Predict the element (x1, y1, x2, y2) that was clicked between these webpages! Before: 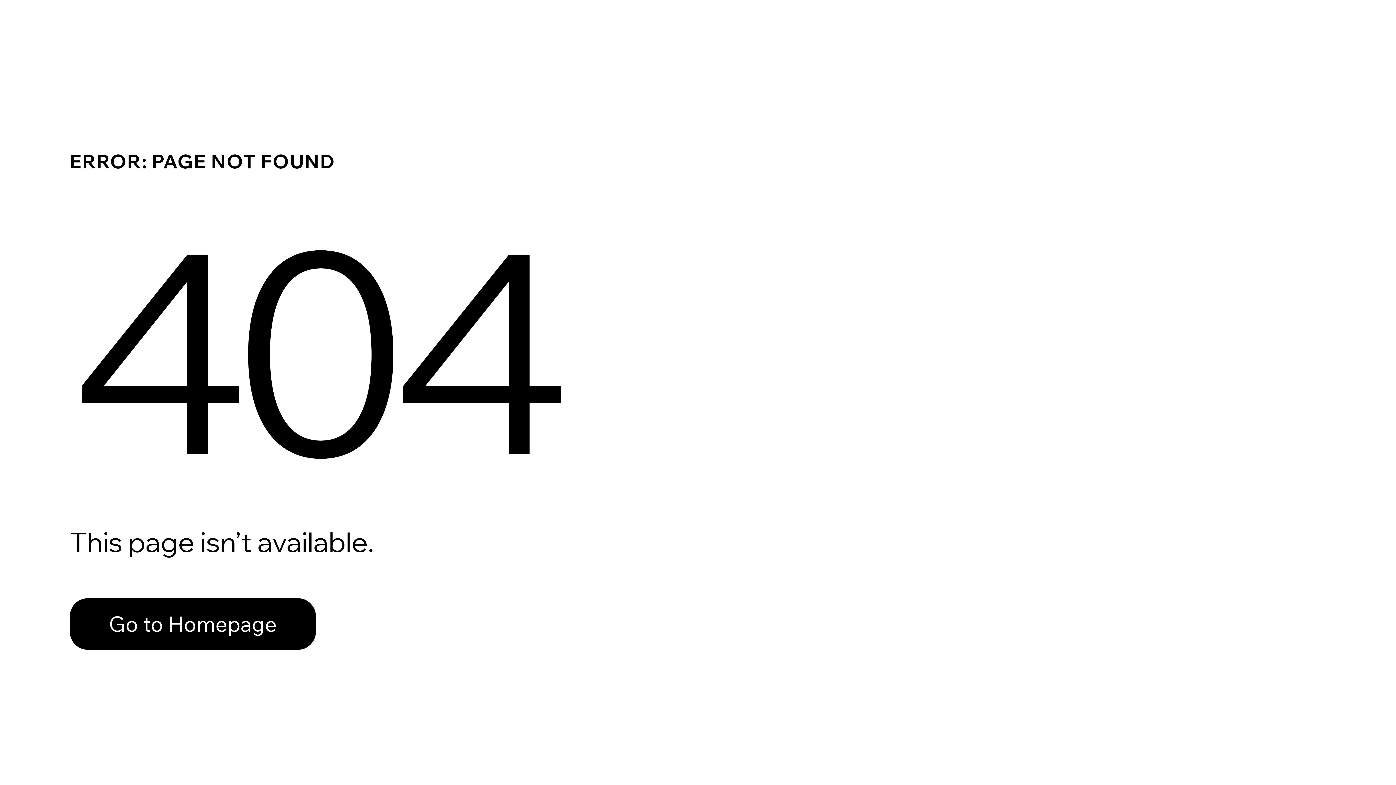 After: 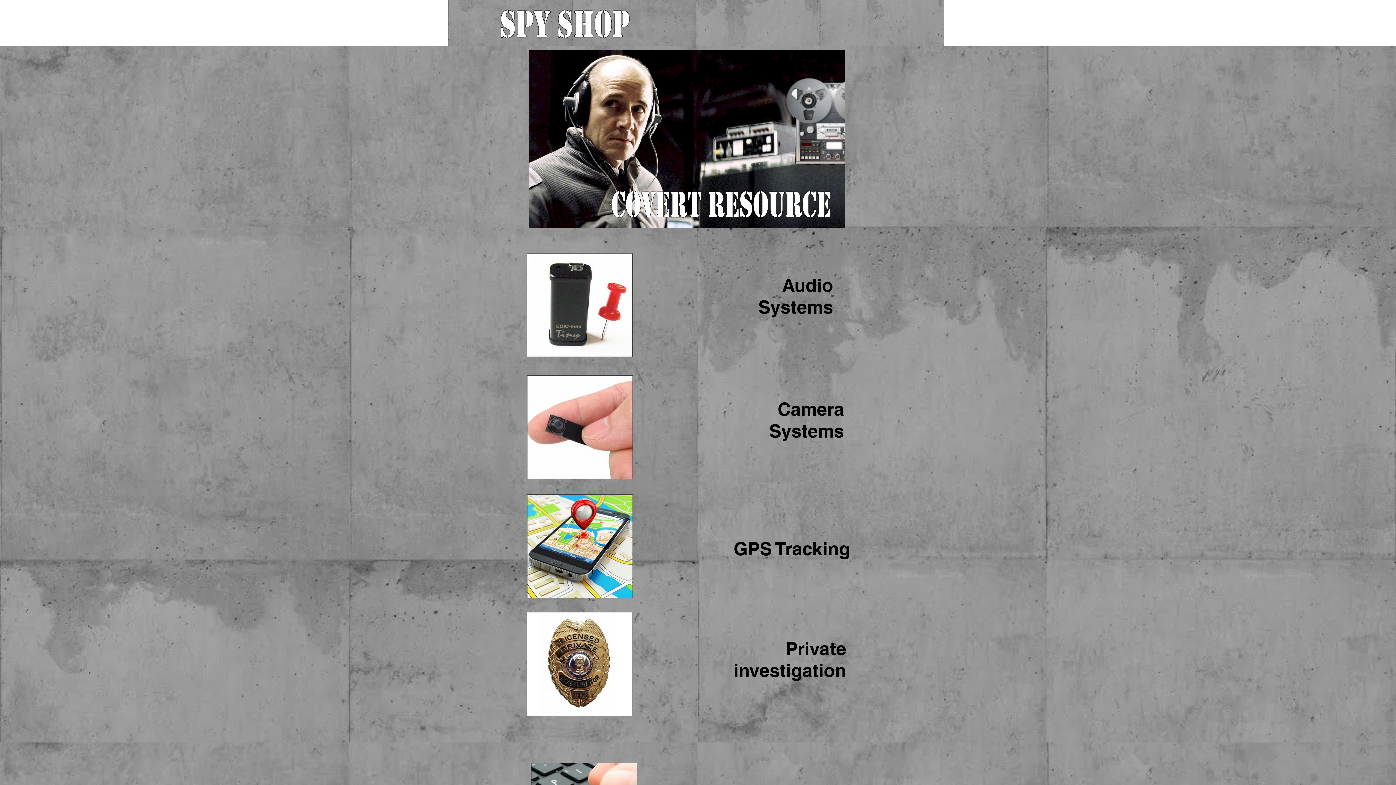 Action: label: Go to Homepage bbox: (69, 582, 768, 659)